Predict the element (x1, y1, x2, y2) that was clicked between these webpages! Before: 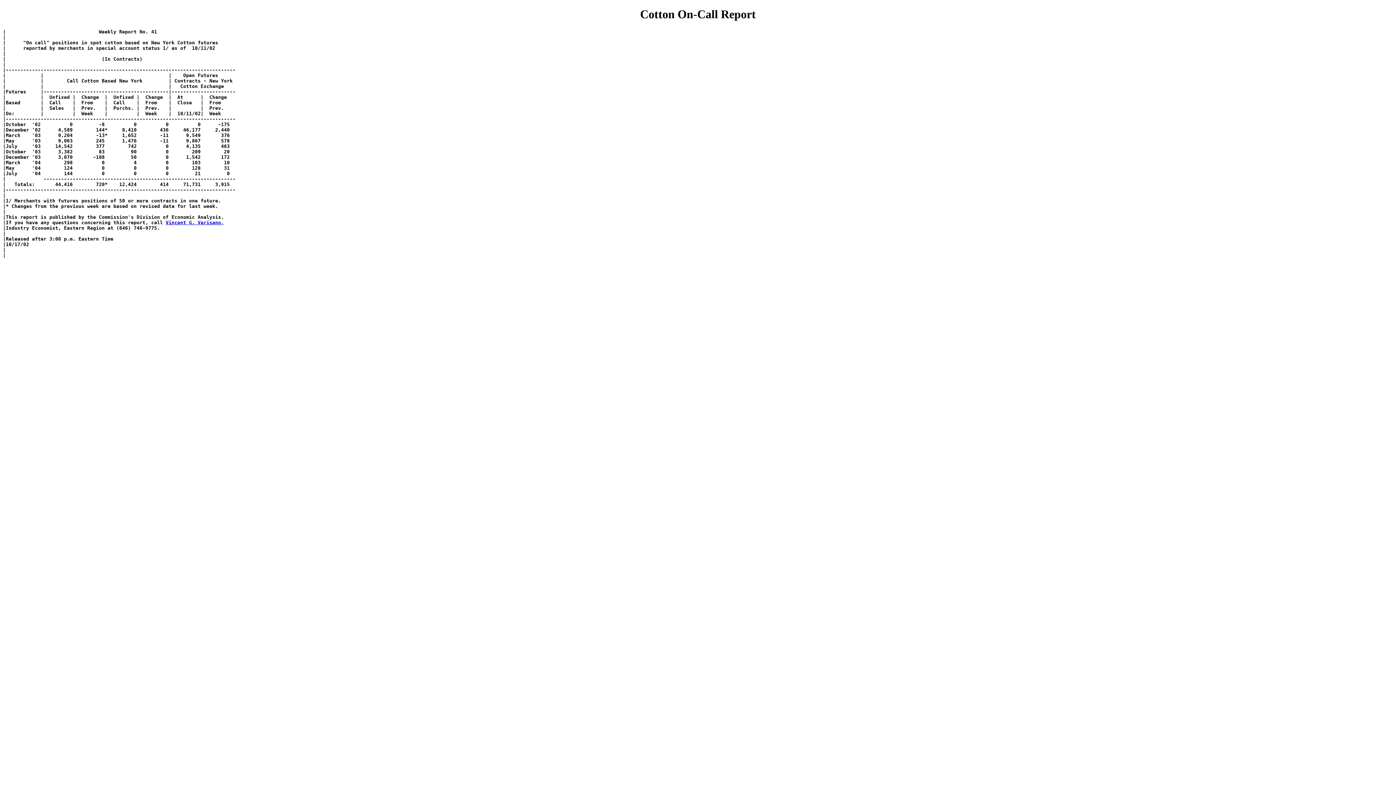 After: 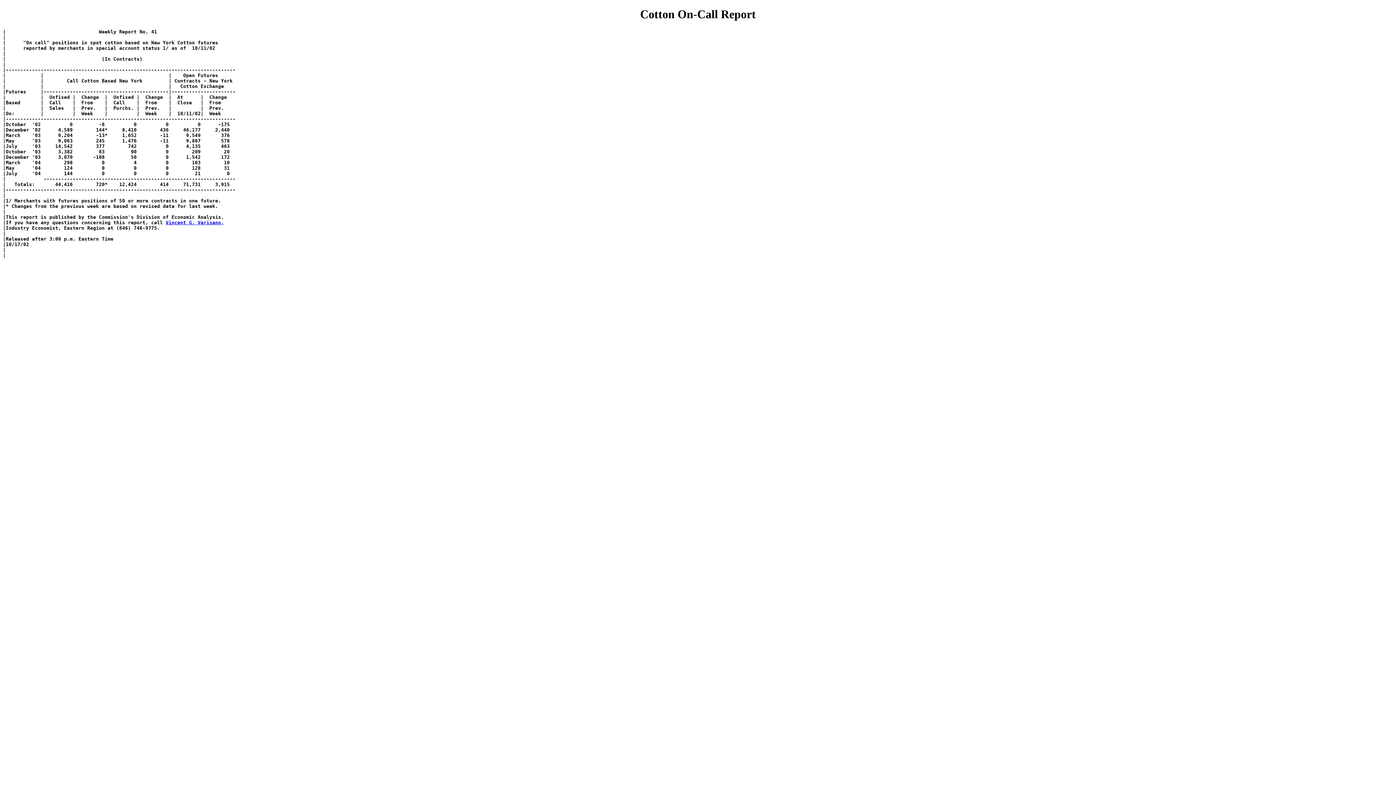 Action: bbox: (165, 219, 224, 225) label: Vincent G. Varisano,